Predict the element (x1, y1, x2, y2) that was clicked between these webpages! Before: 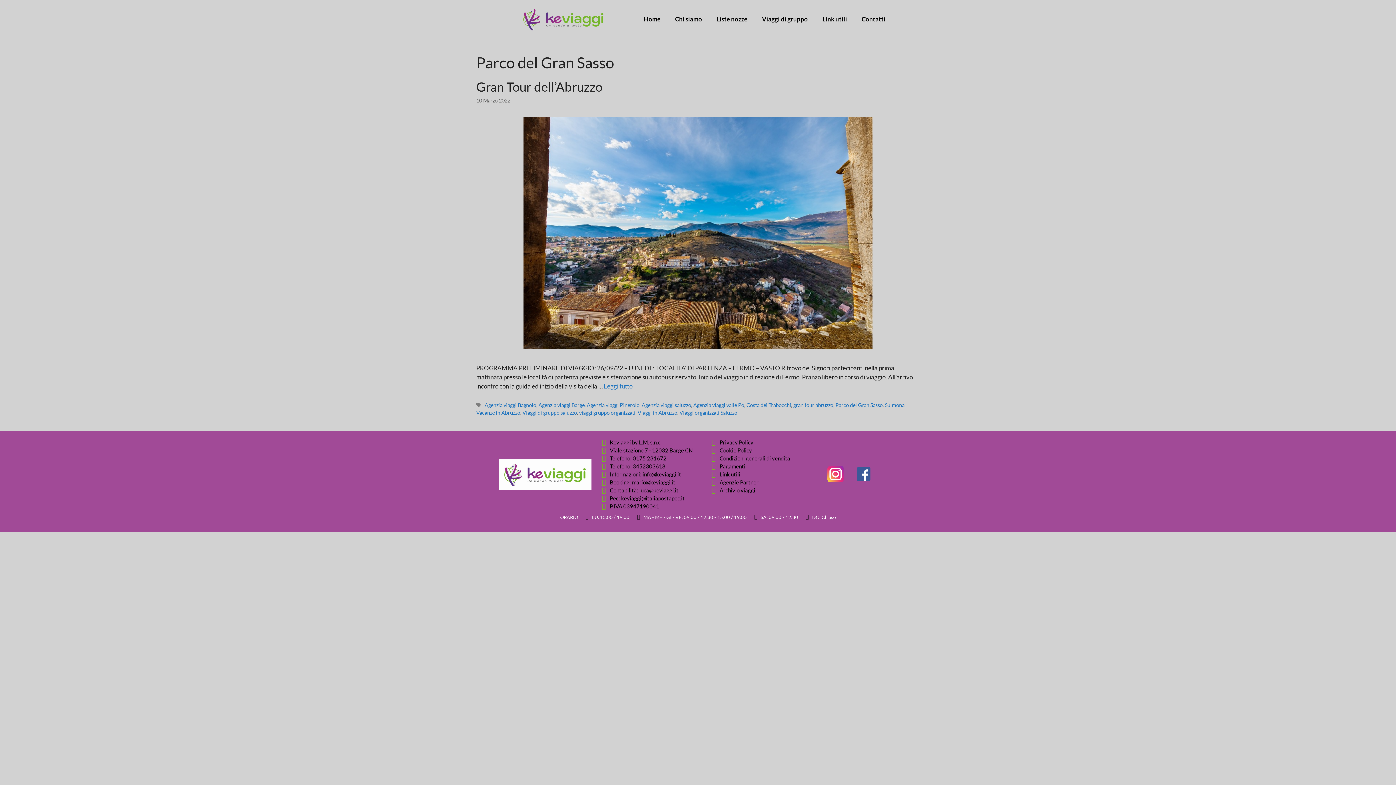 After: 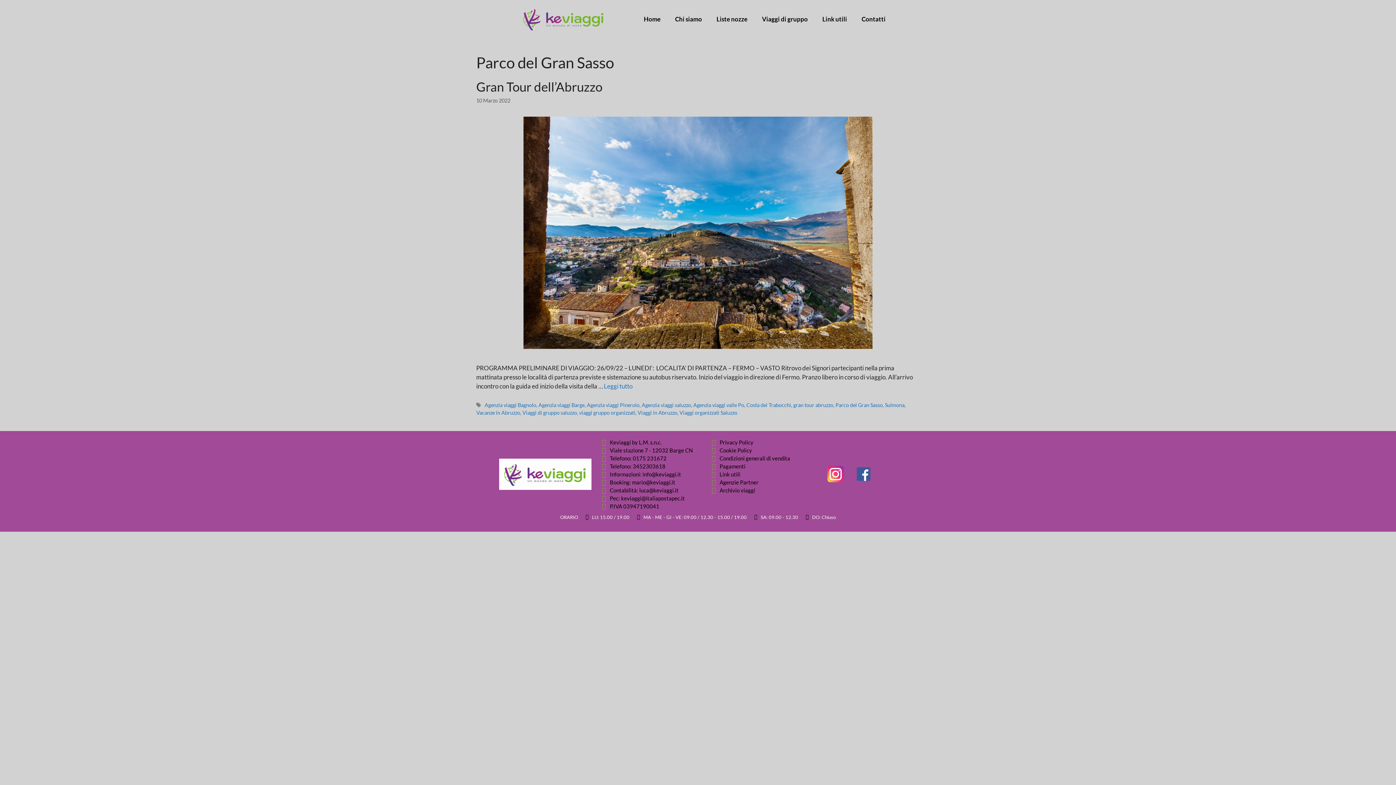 Action: label: Privacy Policy bbox: (709, 438, 796, 446)